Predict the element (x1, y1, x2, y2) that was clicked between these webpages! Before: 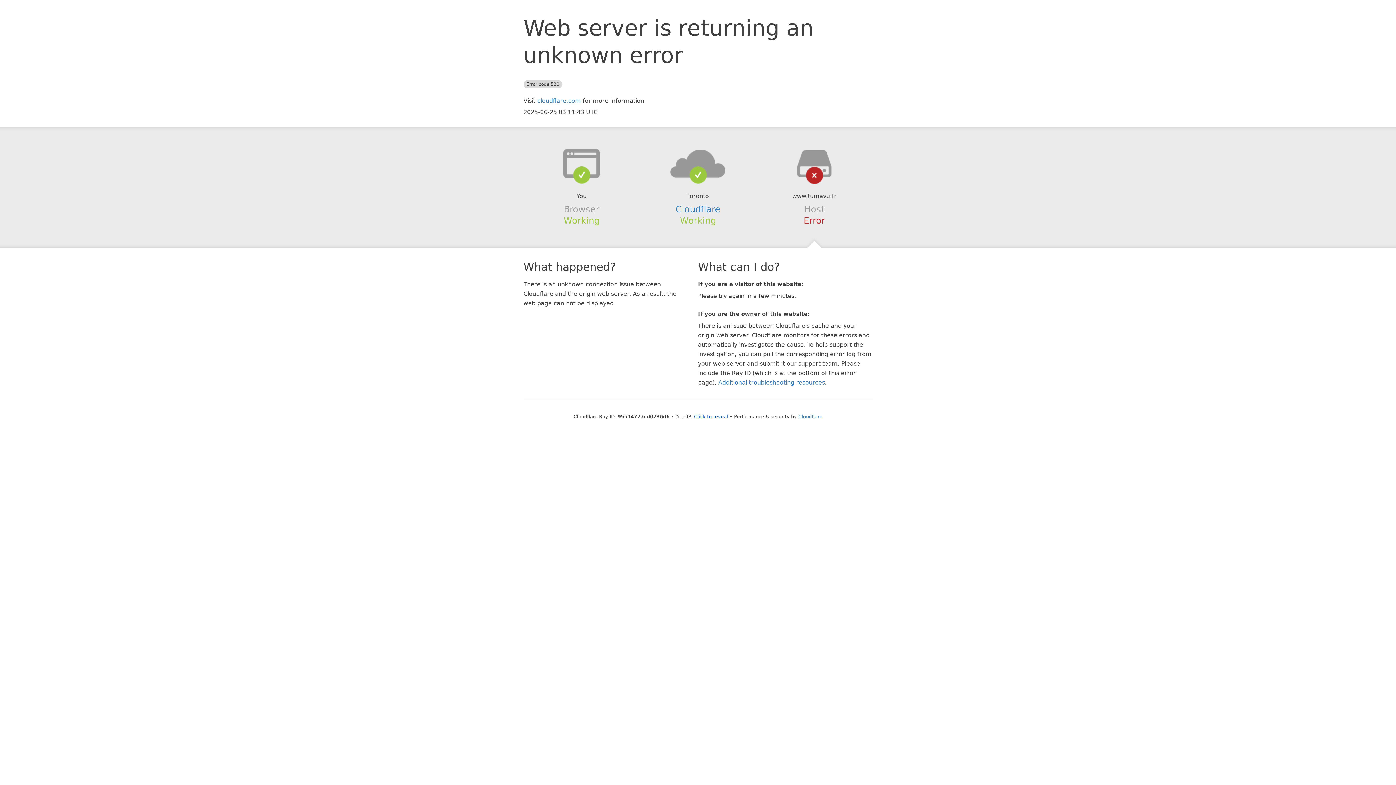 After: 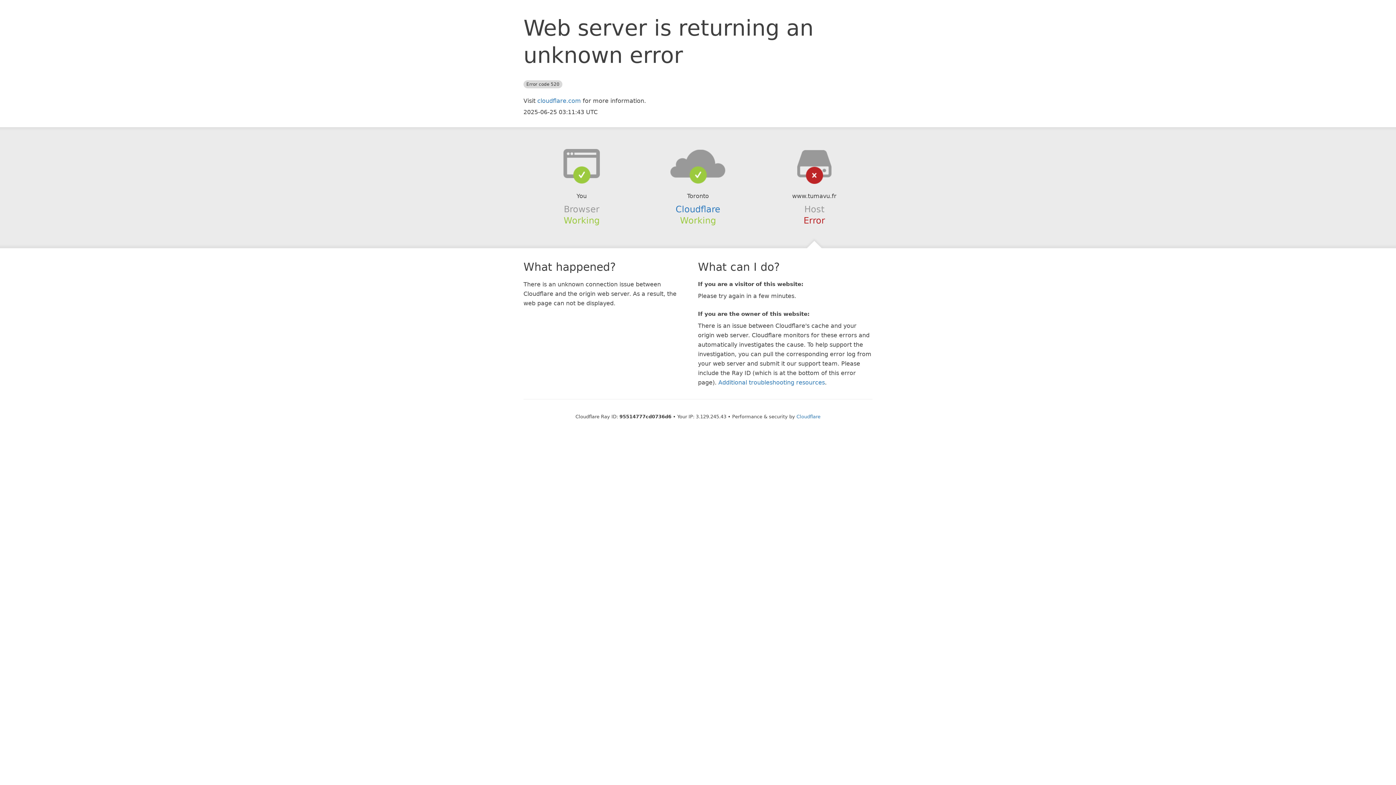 Action: bbox: (694, 414, 728, 419) label: Click to reveal